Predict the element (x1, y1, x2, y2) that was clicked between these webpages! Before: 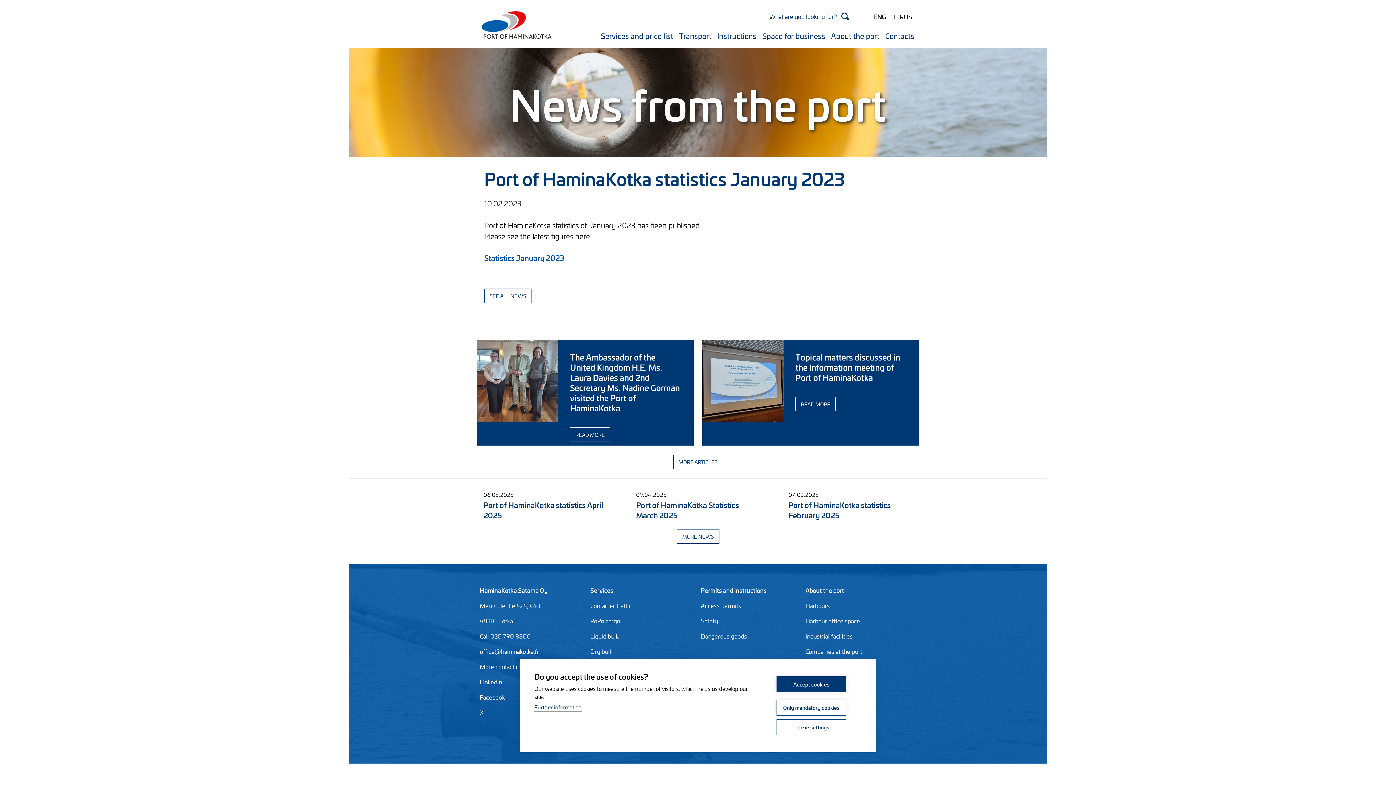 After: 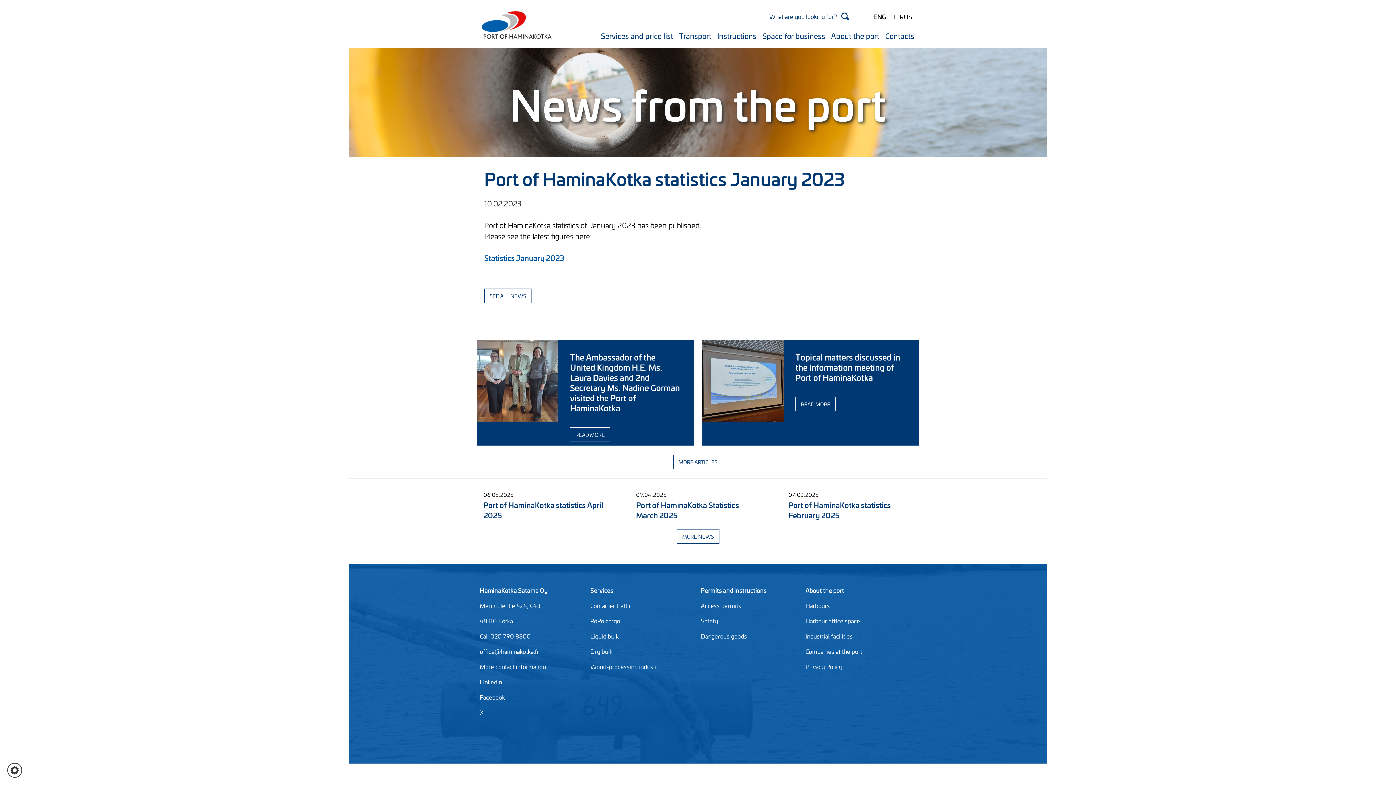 Action: label: Only mandatory cookies bbox: (776, 700, 846, 716)